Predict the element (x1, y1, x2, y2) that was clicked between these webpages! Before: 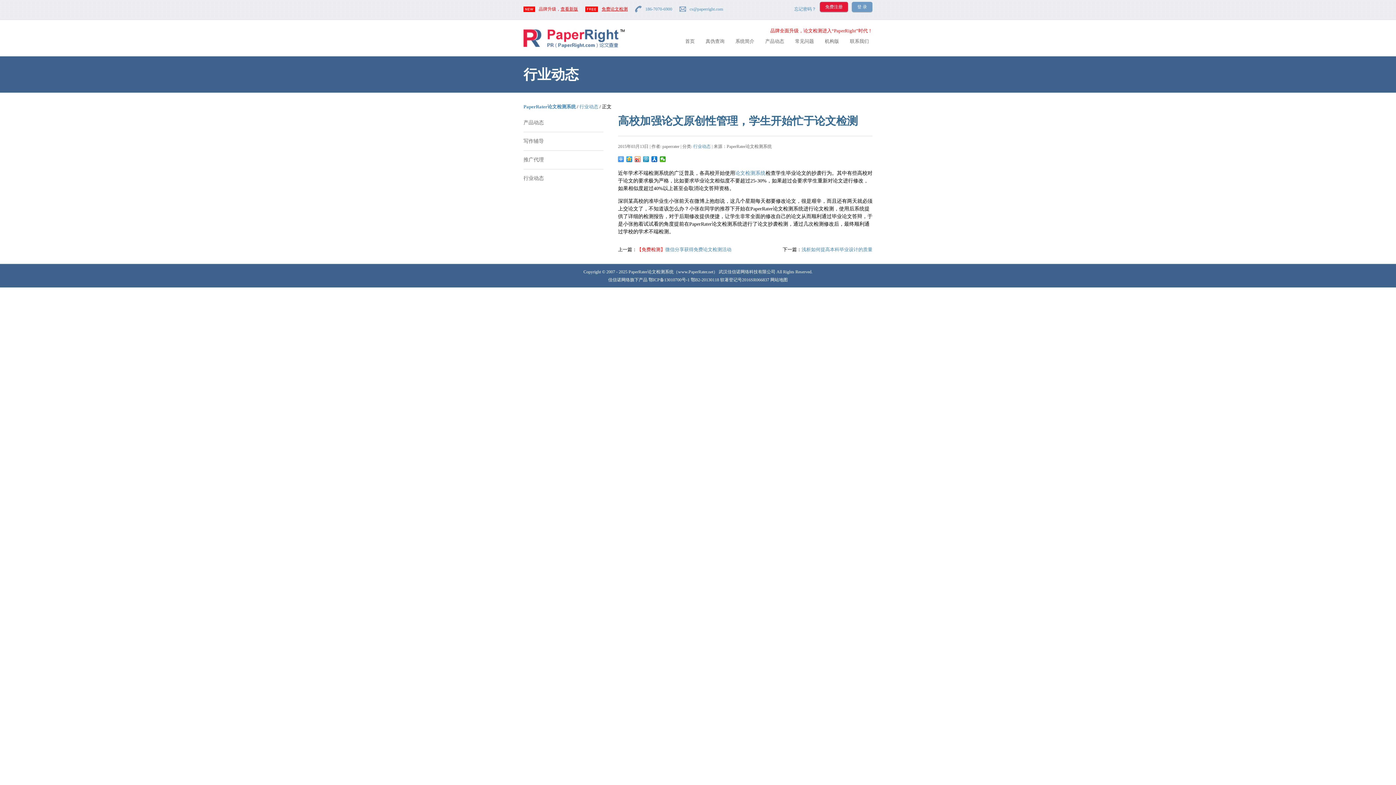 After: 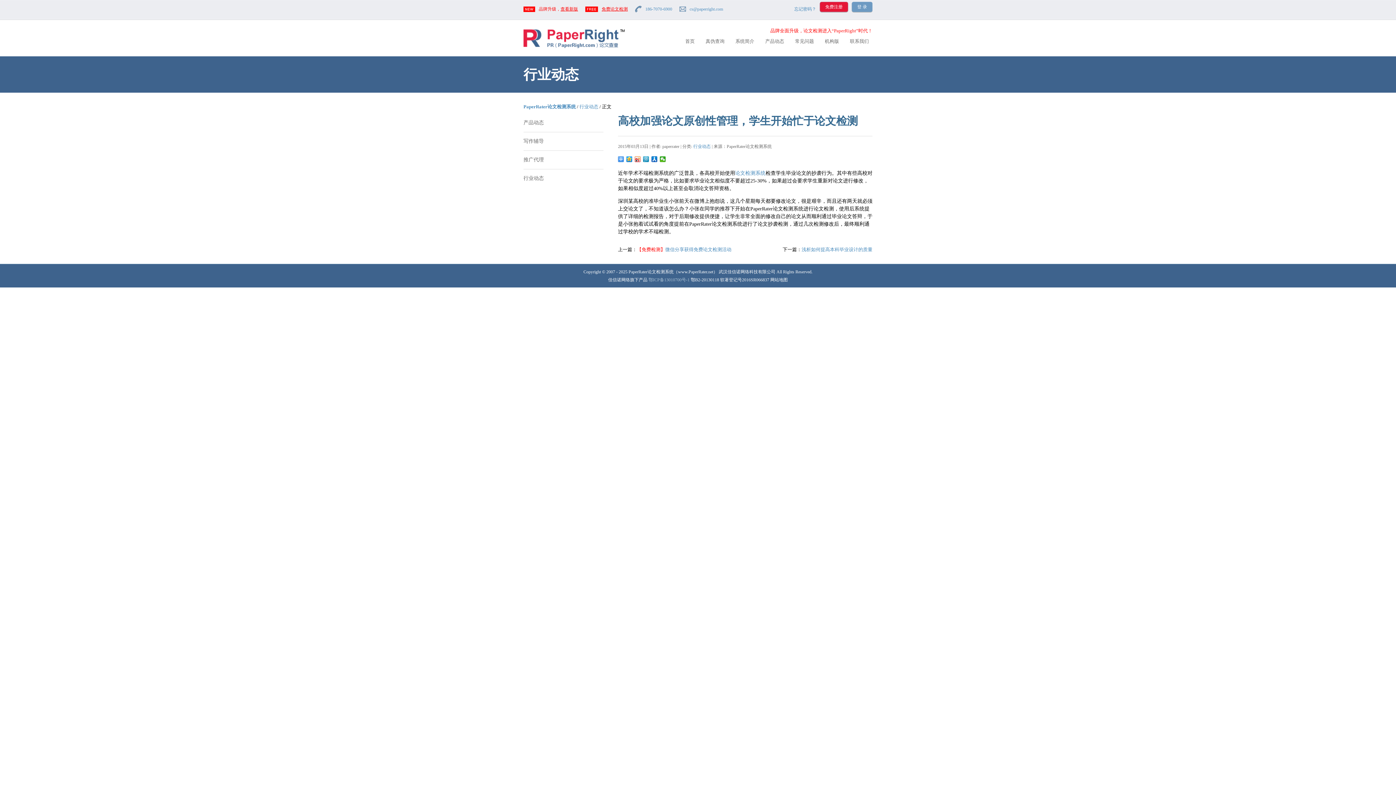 Action: bbox: (648, 277, 689, 282) label: 鄂ICP备13010700号-1